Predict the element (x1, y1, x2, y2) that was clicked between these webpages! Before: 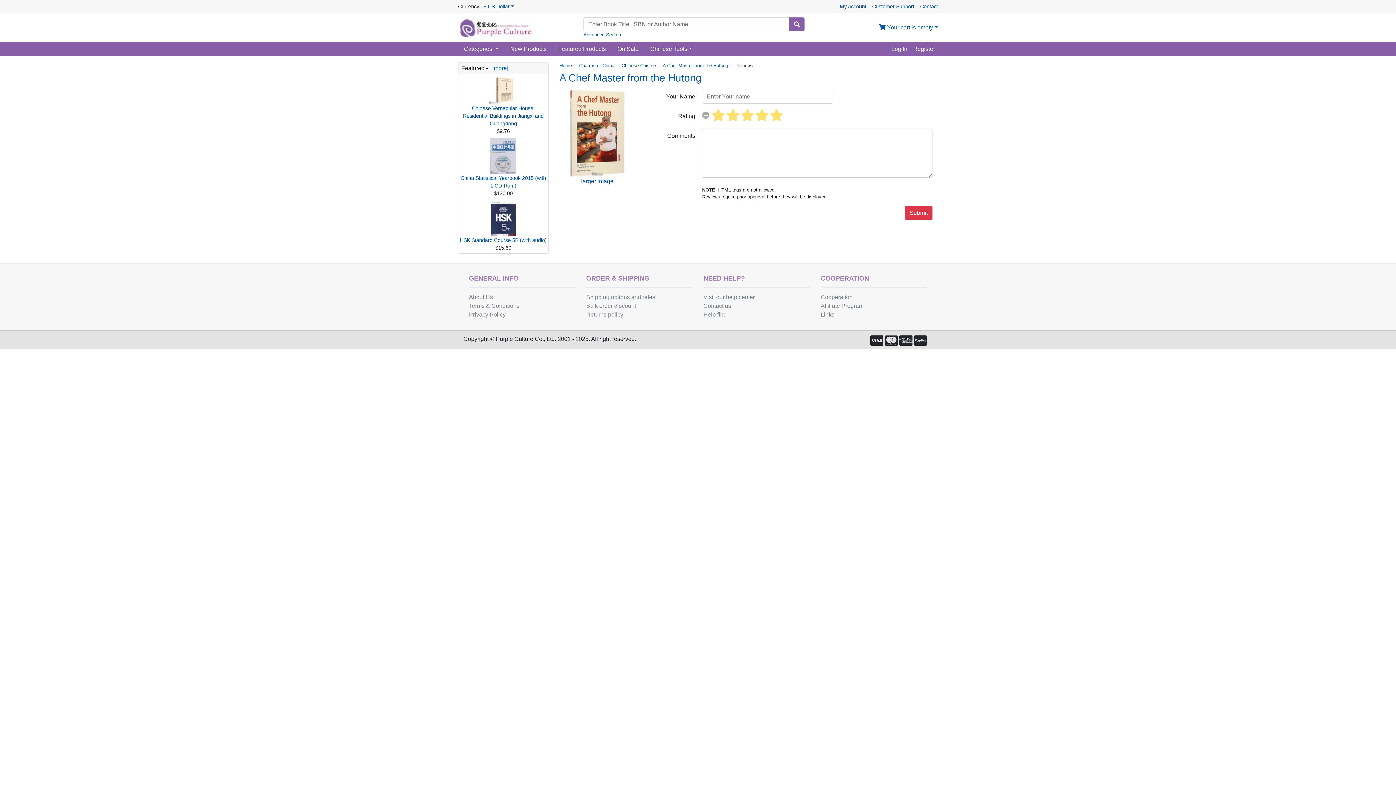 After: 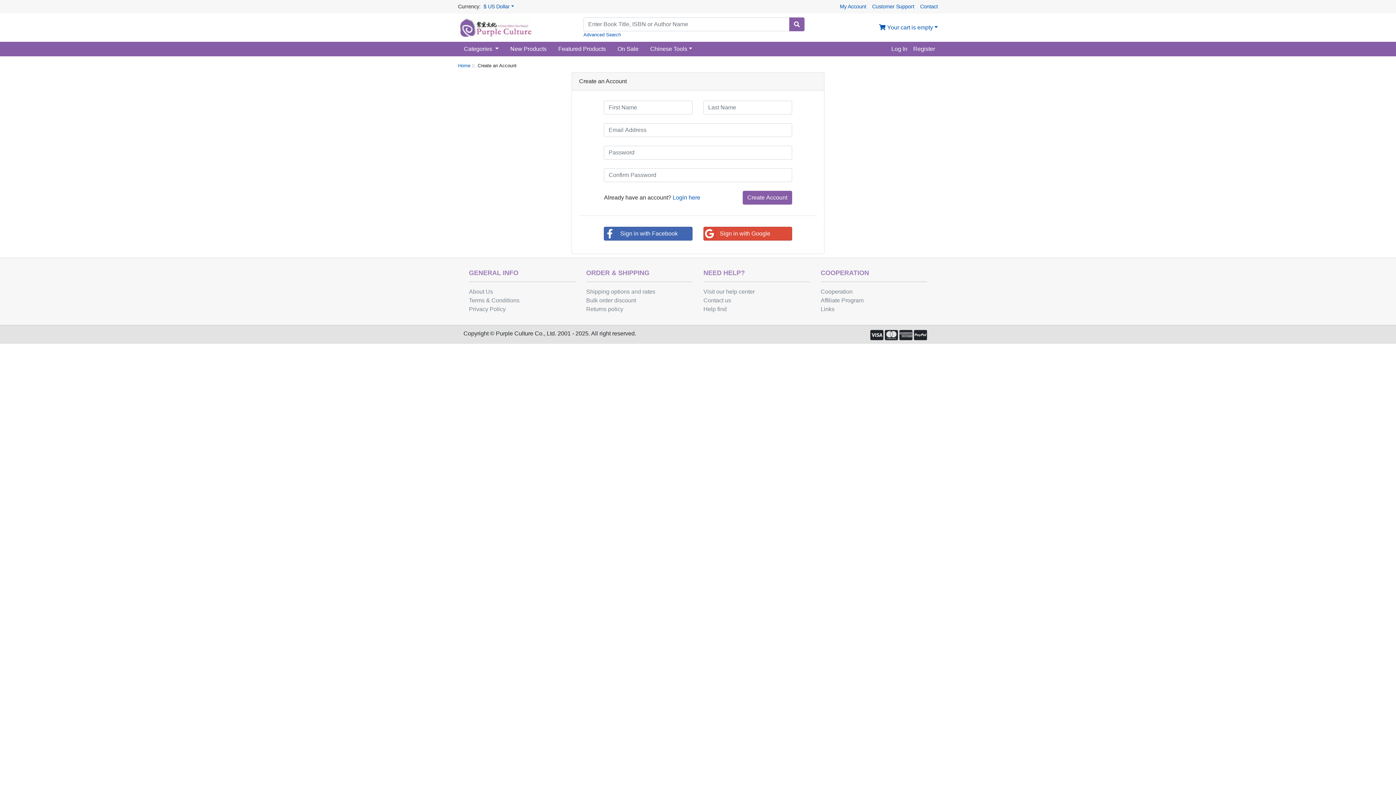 Action: label: Register bbox: (910, 41, 938, 56)